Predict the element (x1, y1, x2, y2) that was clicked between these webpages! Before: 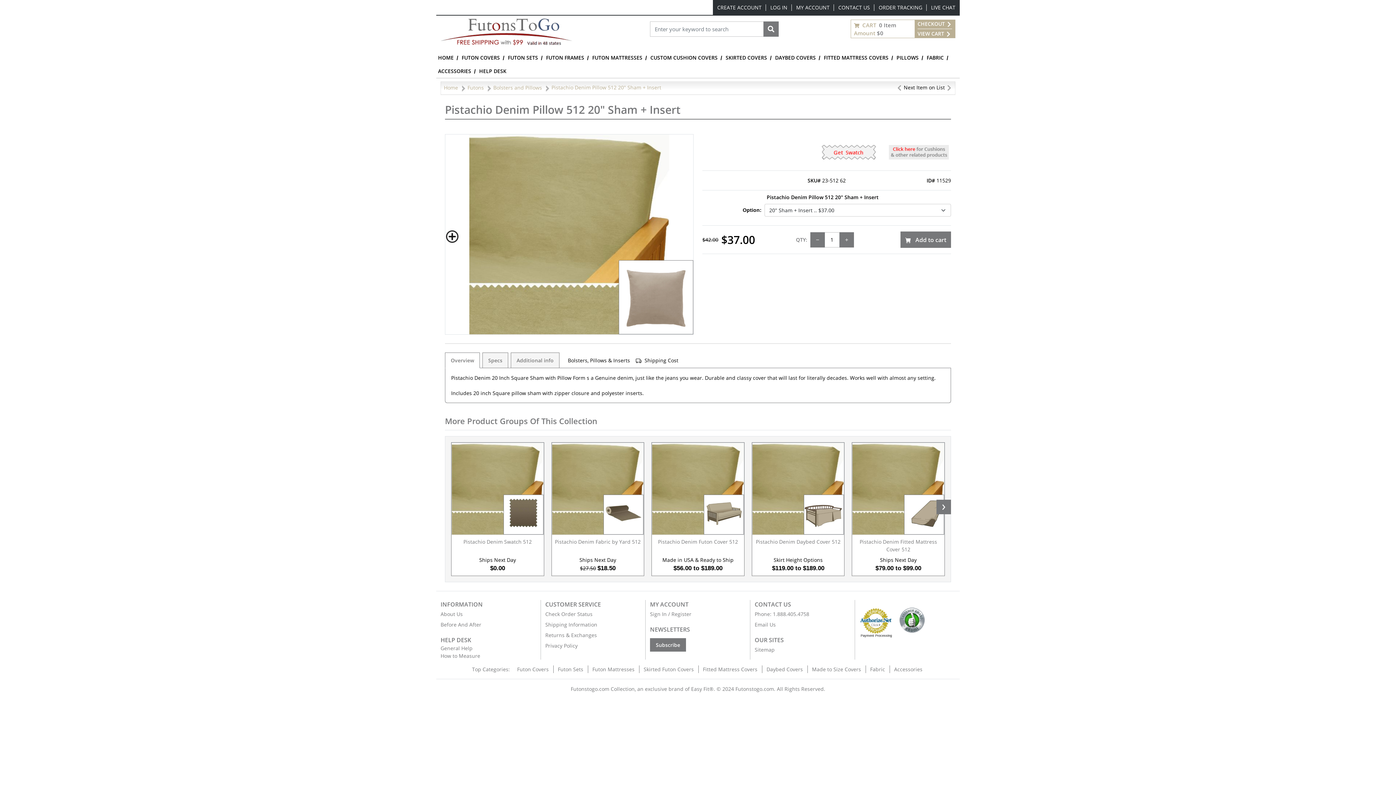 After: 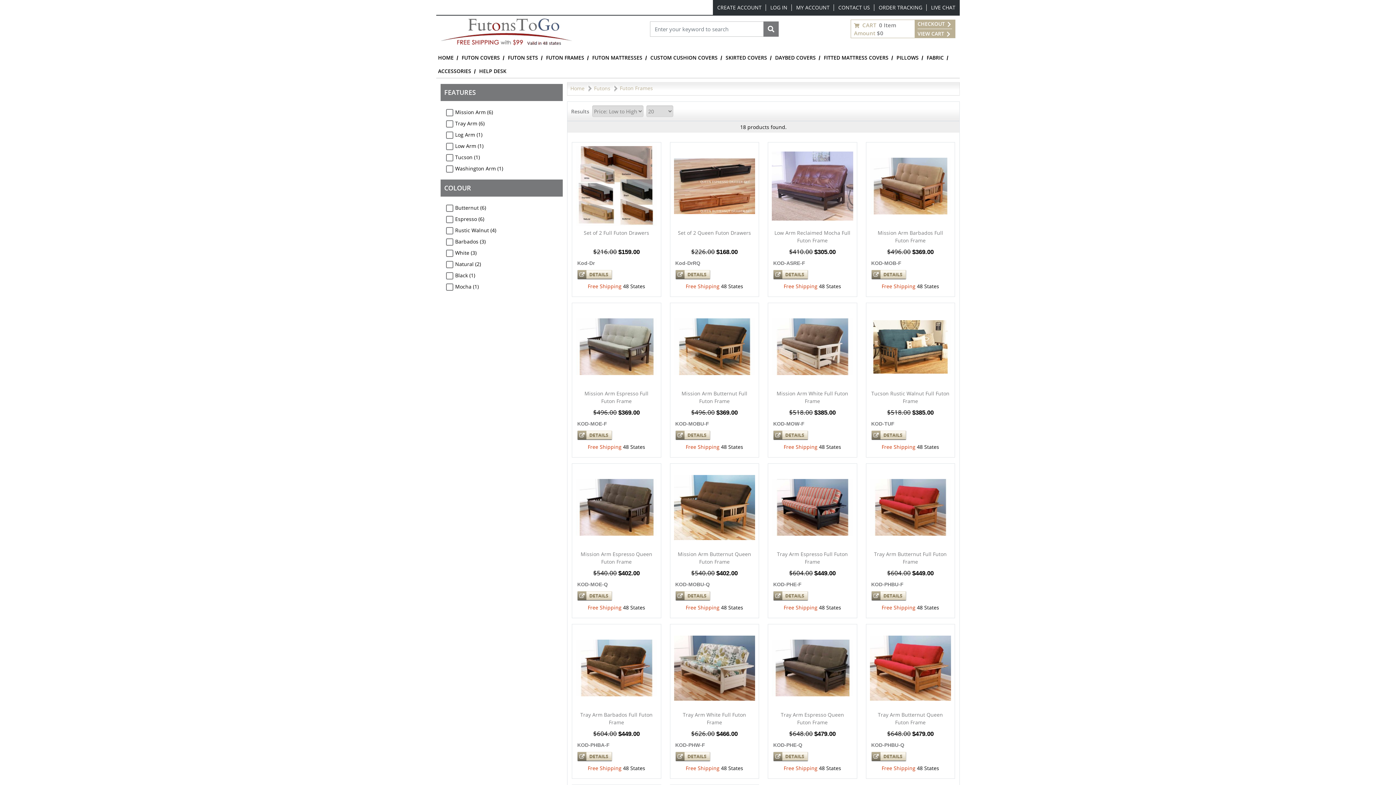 Action: bbox: (544, 50, 586, 64) label: FUTON FRAMES